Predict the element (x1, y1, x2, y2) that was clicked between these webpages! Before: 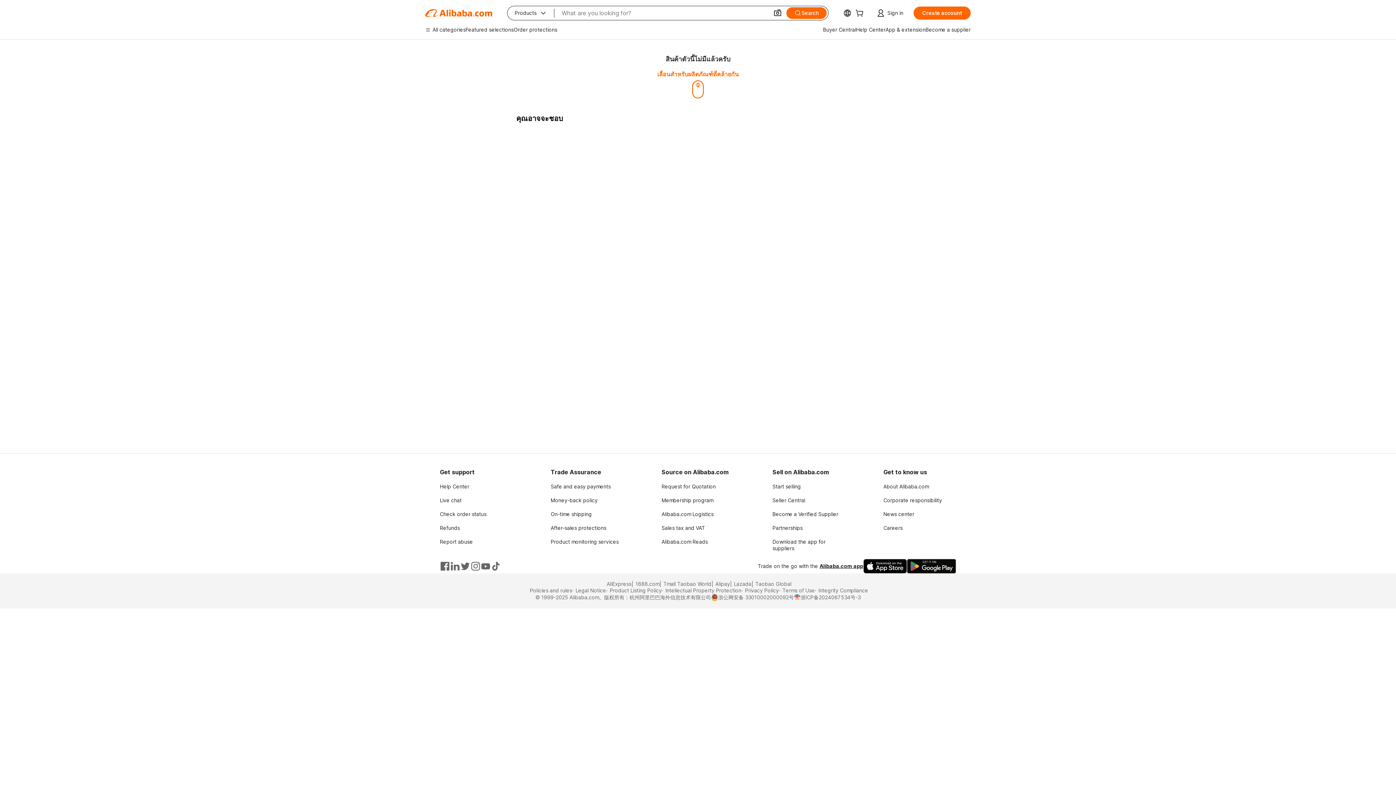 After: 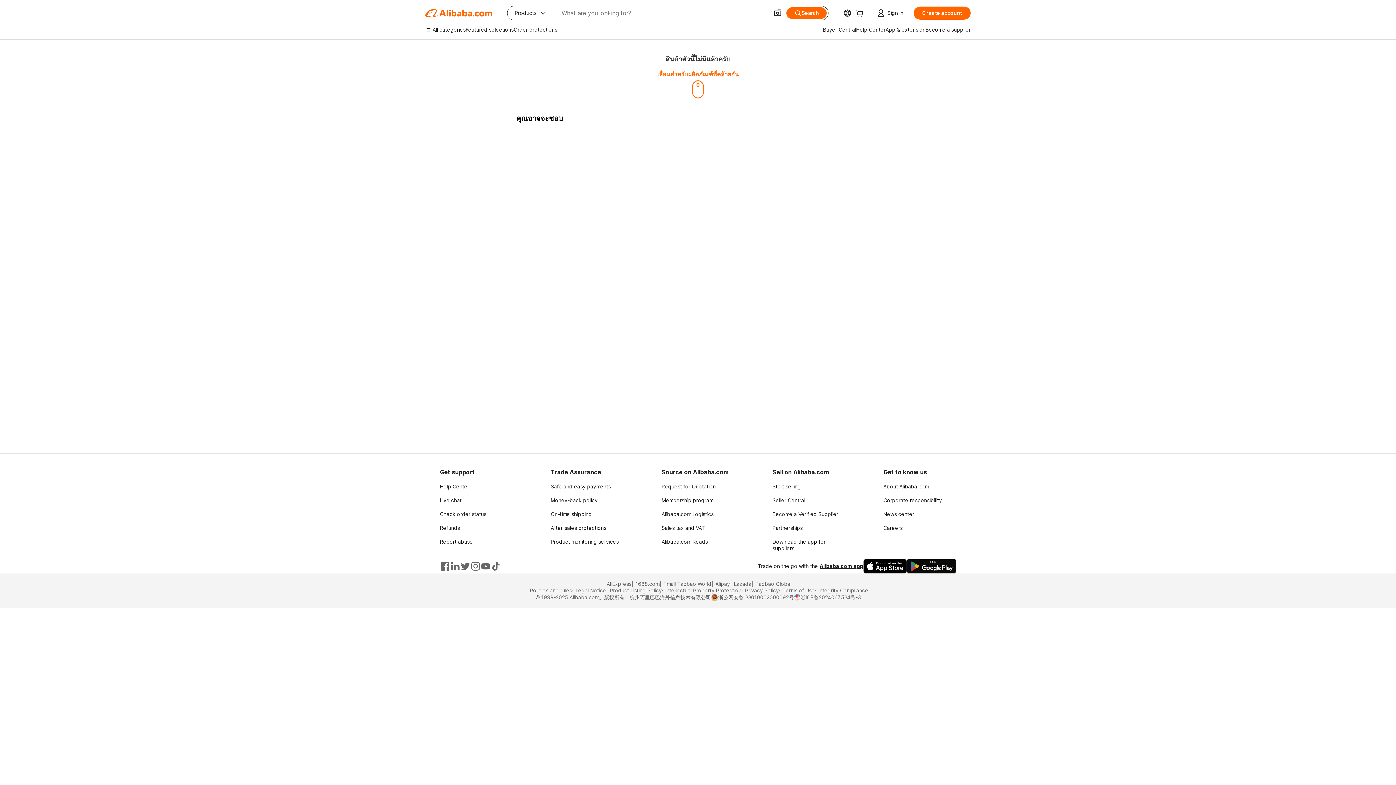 Action: bbox: (863, 559, 907, 573)